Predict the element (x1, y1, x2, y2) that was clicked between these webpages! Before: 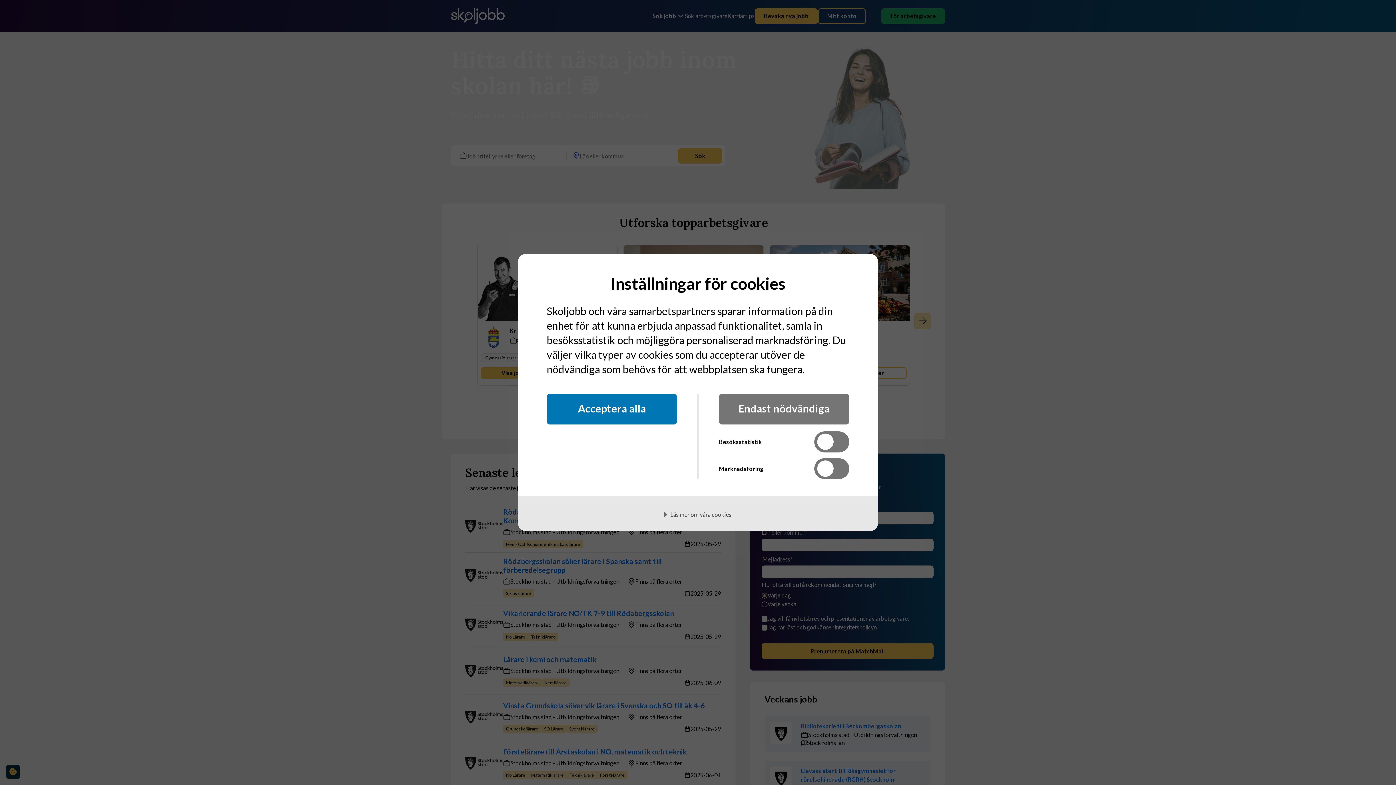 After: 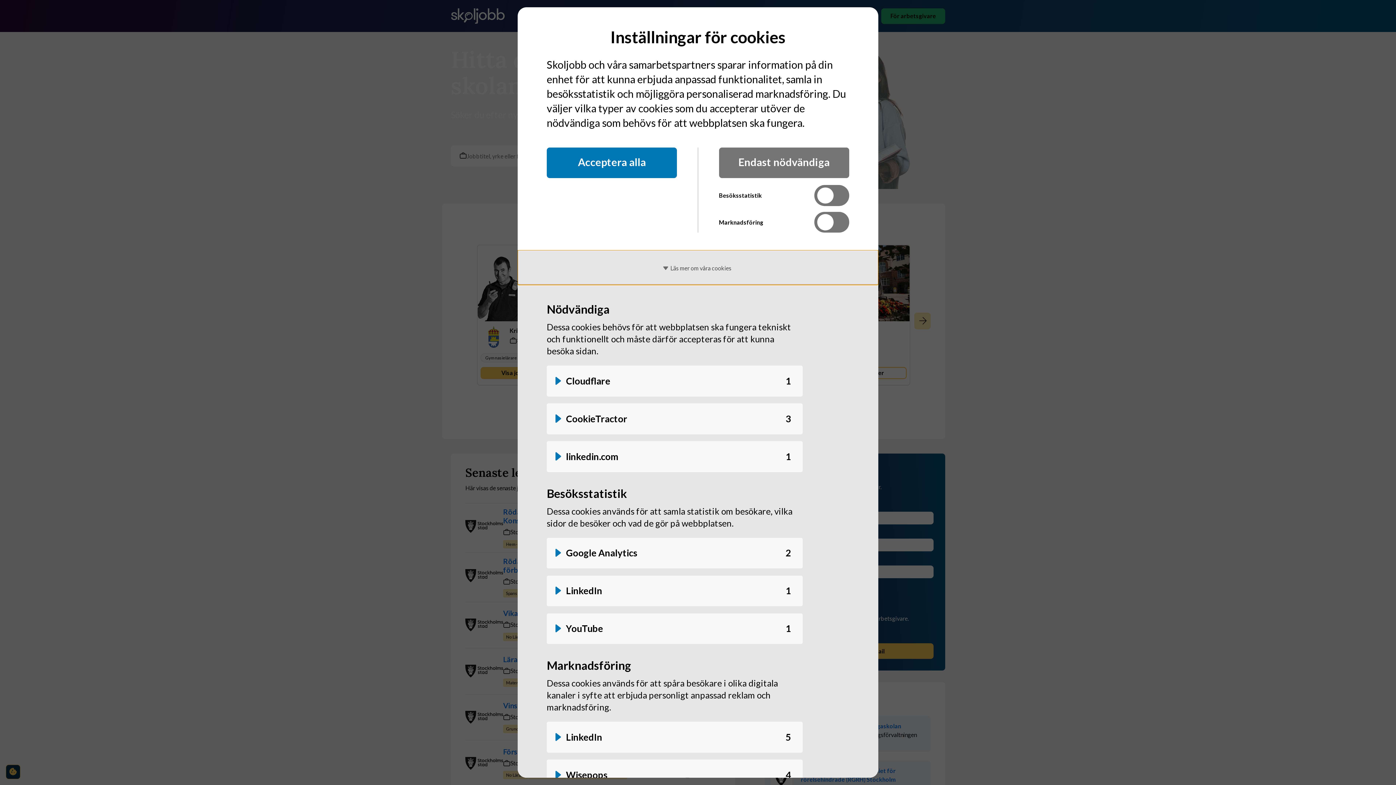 Action: label: Läs mer om våra cookies bbox: (517, 496, 878, 531)